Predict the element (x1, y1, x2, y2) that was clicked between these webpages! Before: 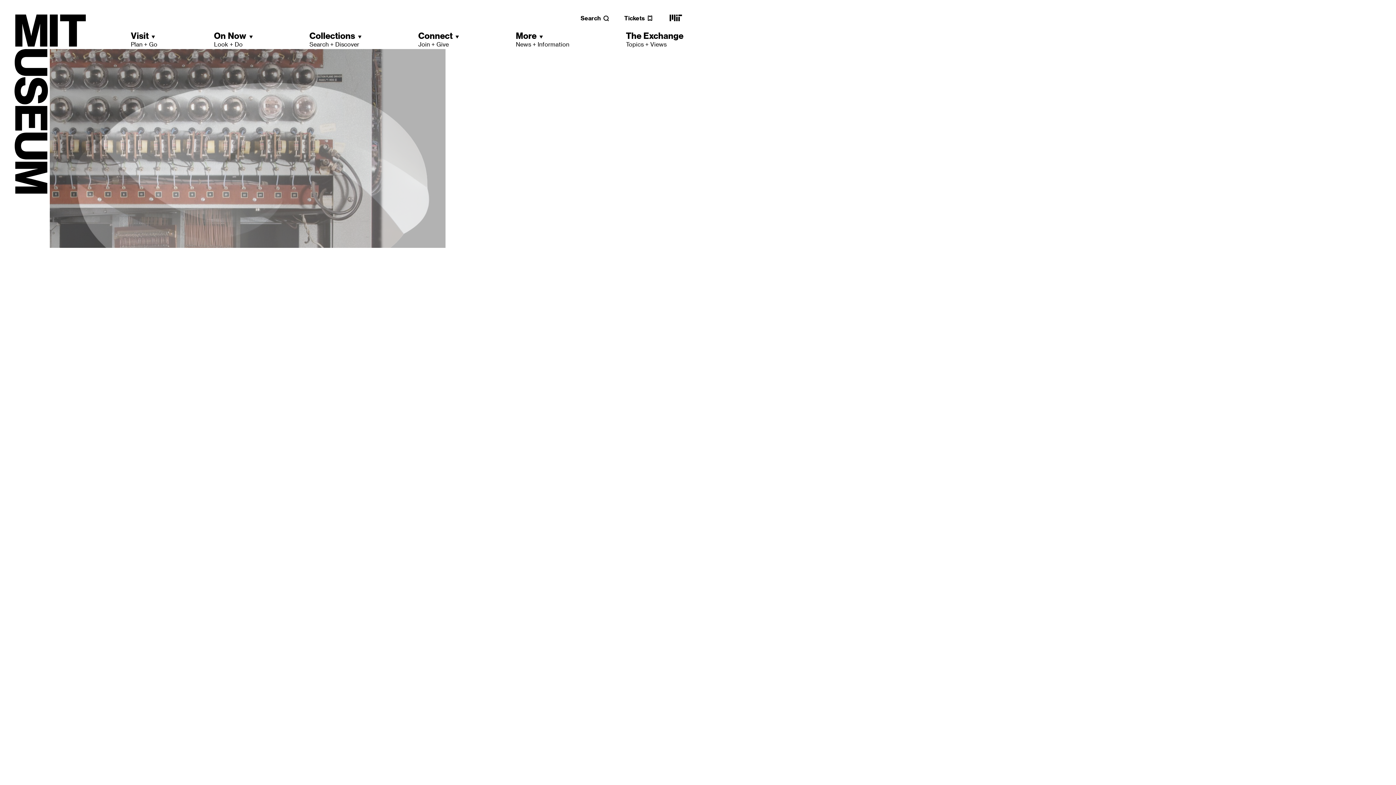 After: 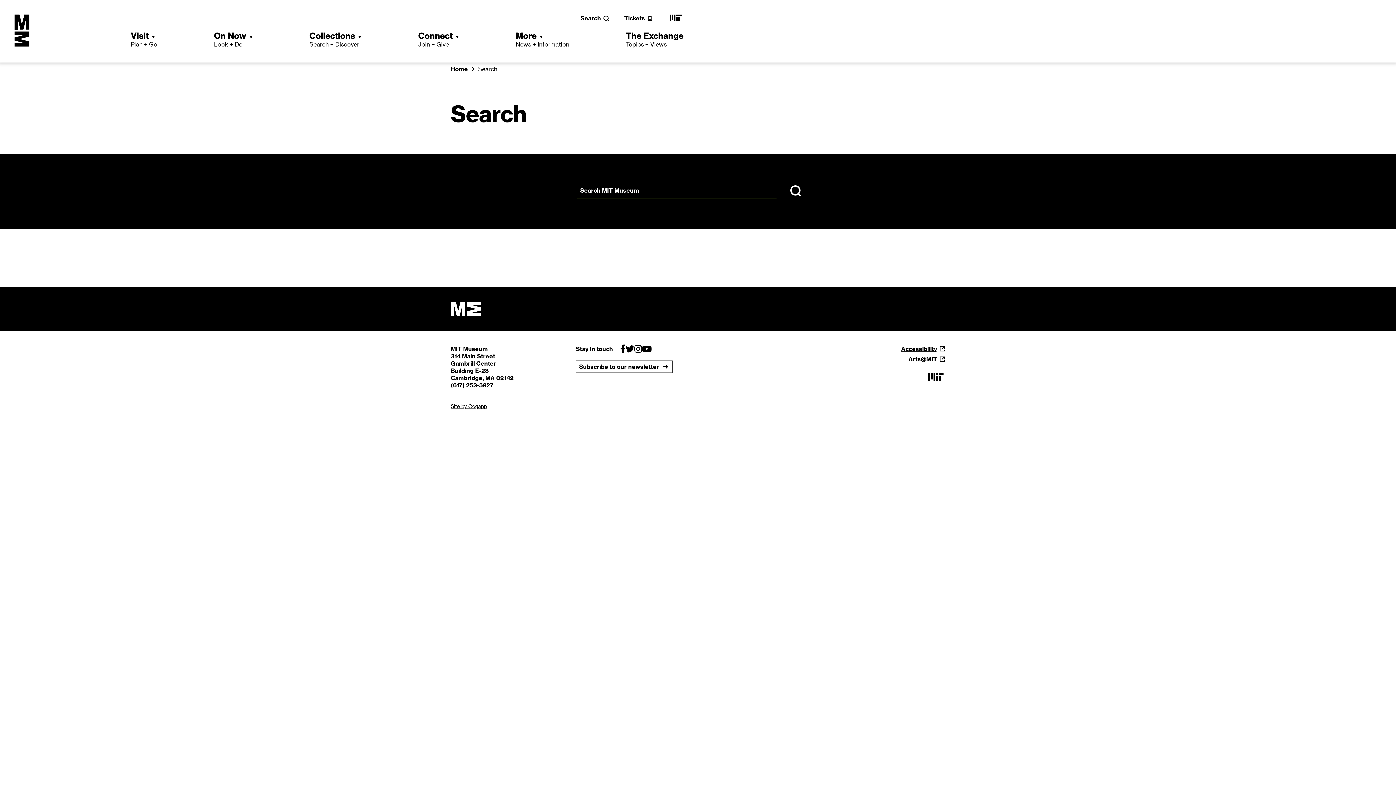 Action: label: Search bbox: (580, 14, 609, 21)